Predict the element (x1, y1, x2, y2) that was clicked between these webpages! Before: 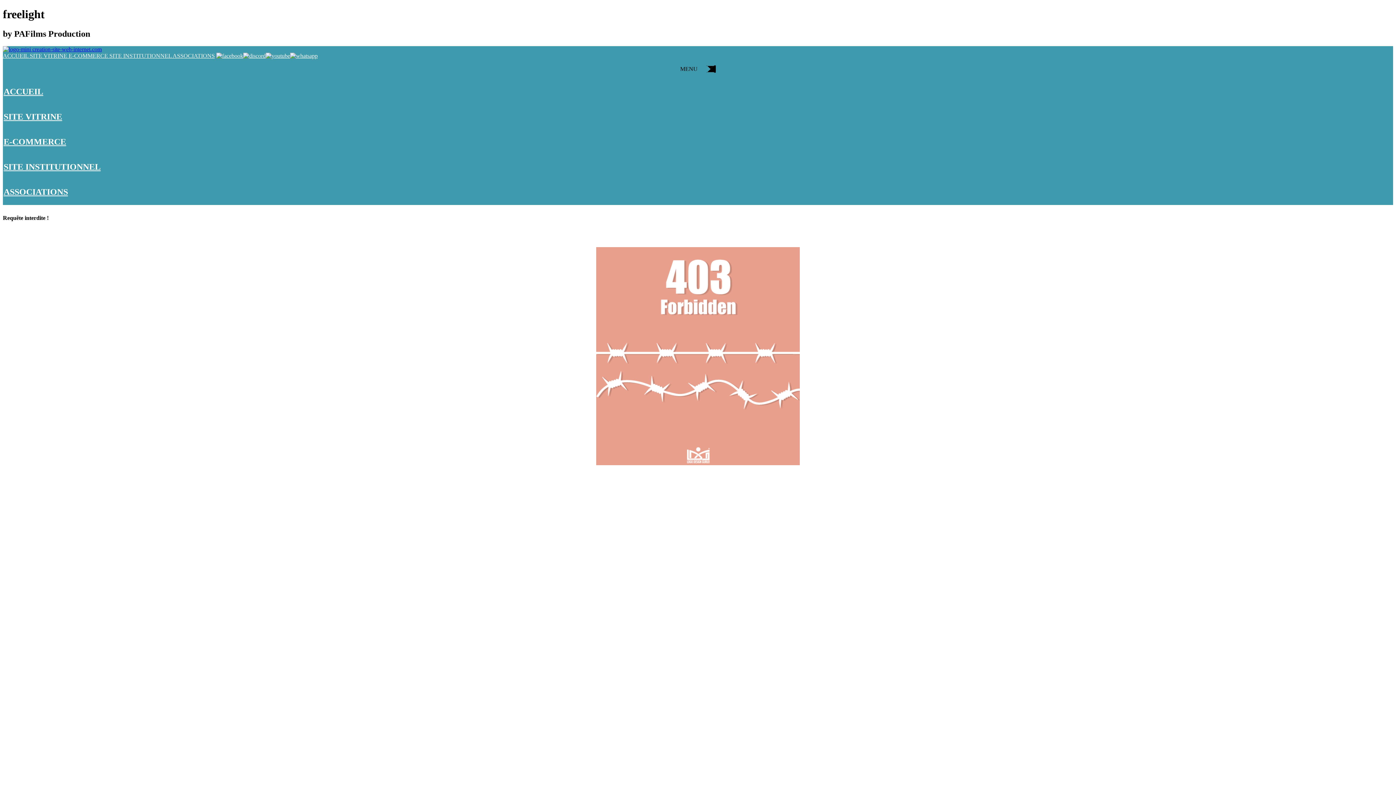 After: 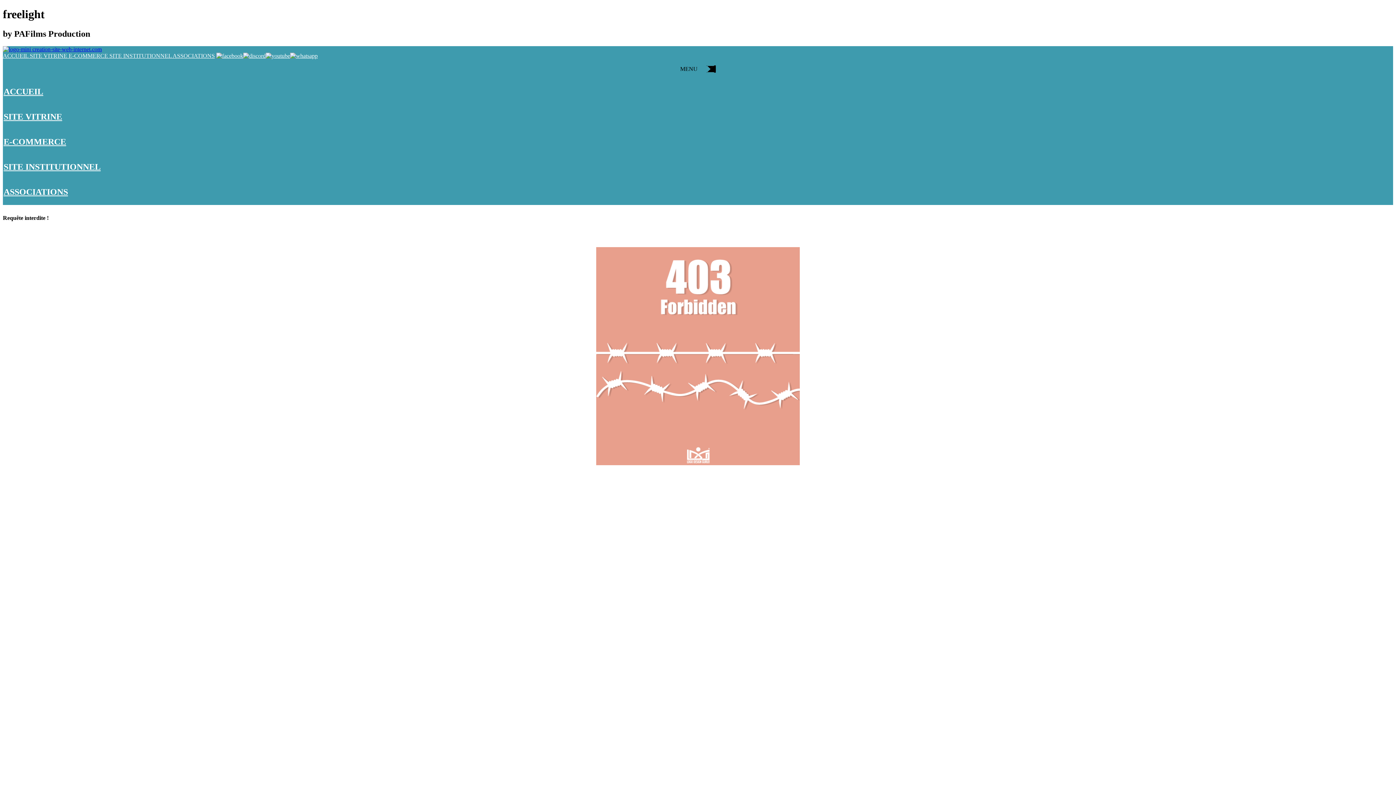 Action: label:  SITE VITRINE bbox: (28, 52, 67, 58)